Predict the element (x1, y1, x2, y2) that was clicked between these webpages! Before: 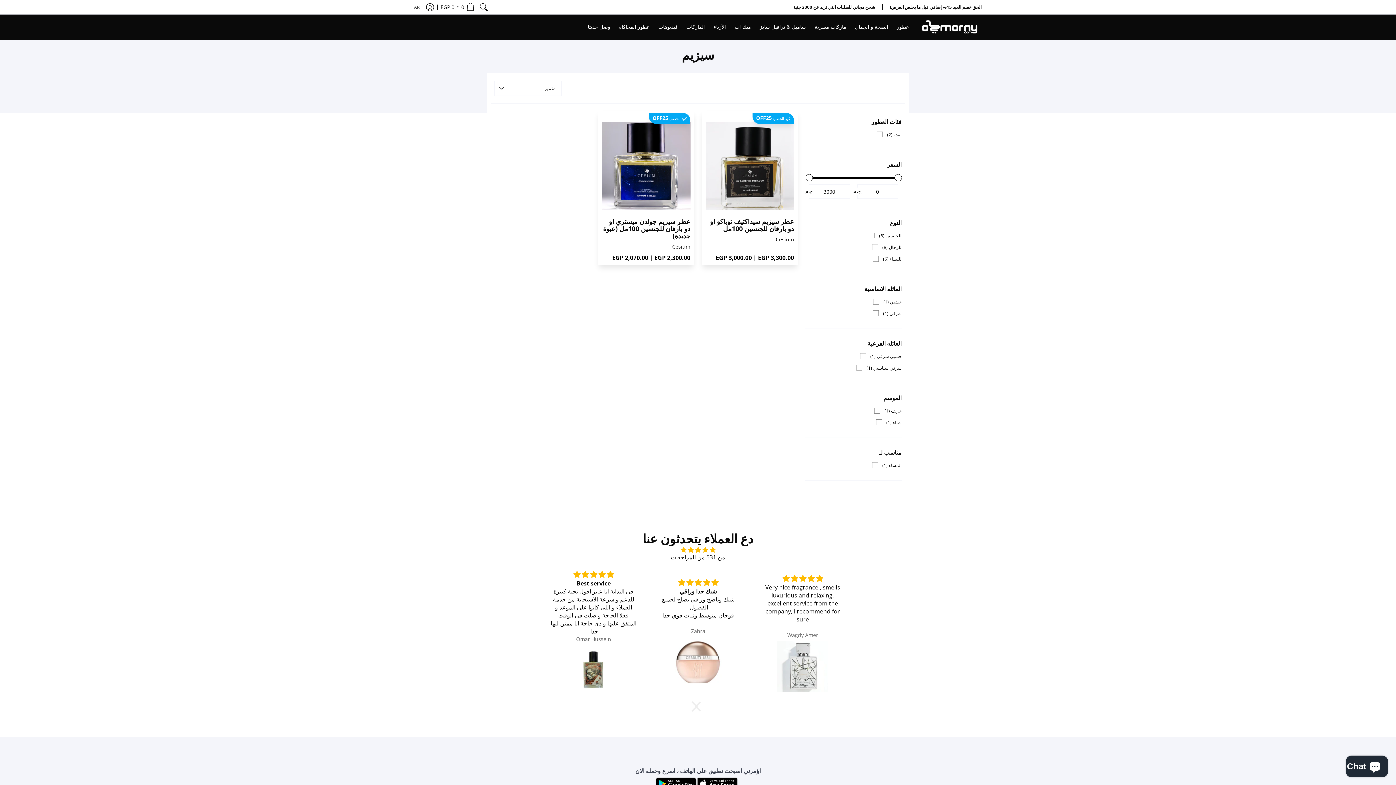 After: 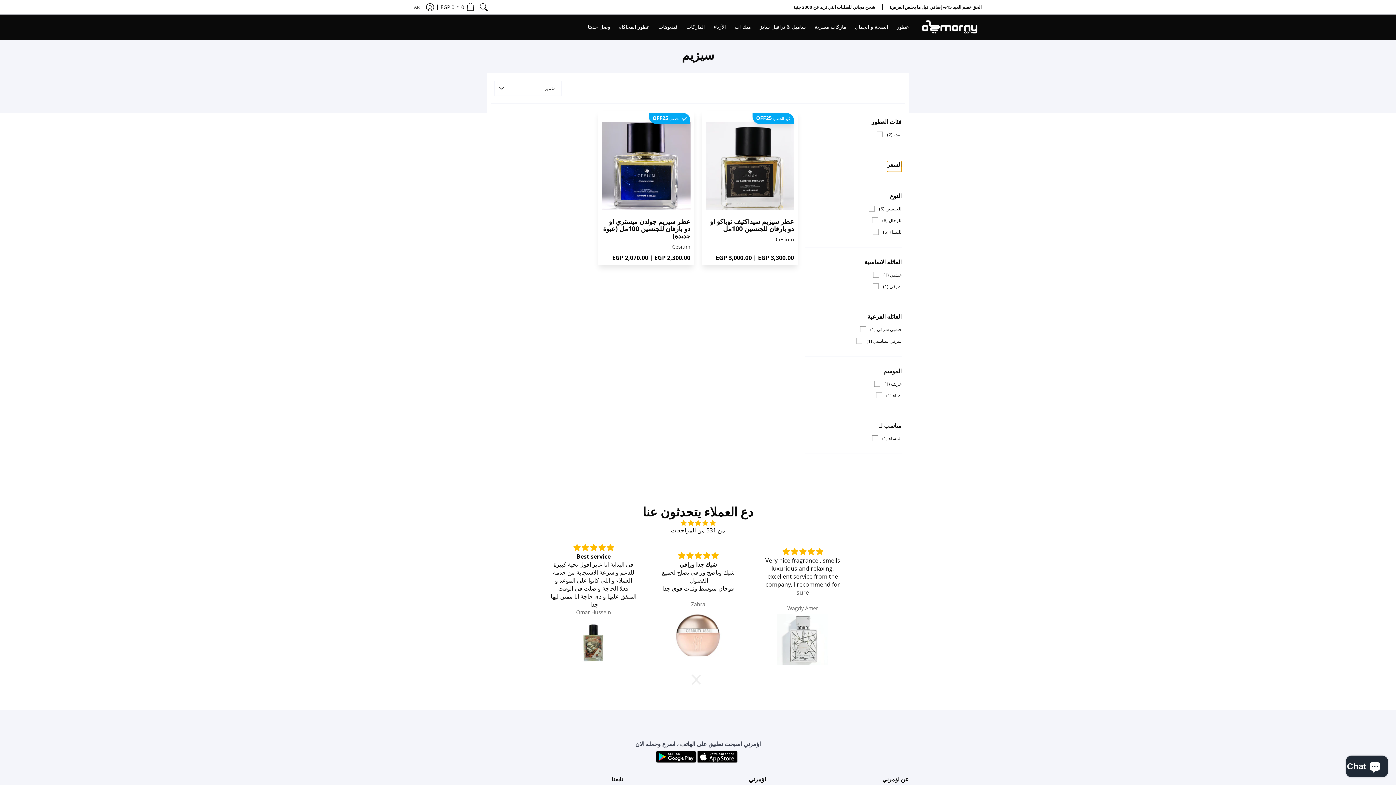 Action: label: فتح bbox: (887, 161, 901, 172)